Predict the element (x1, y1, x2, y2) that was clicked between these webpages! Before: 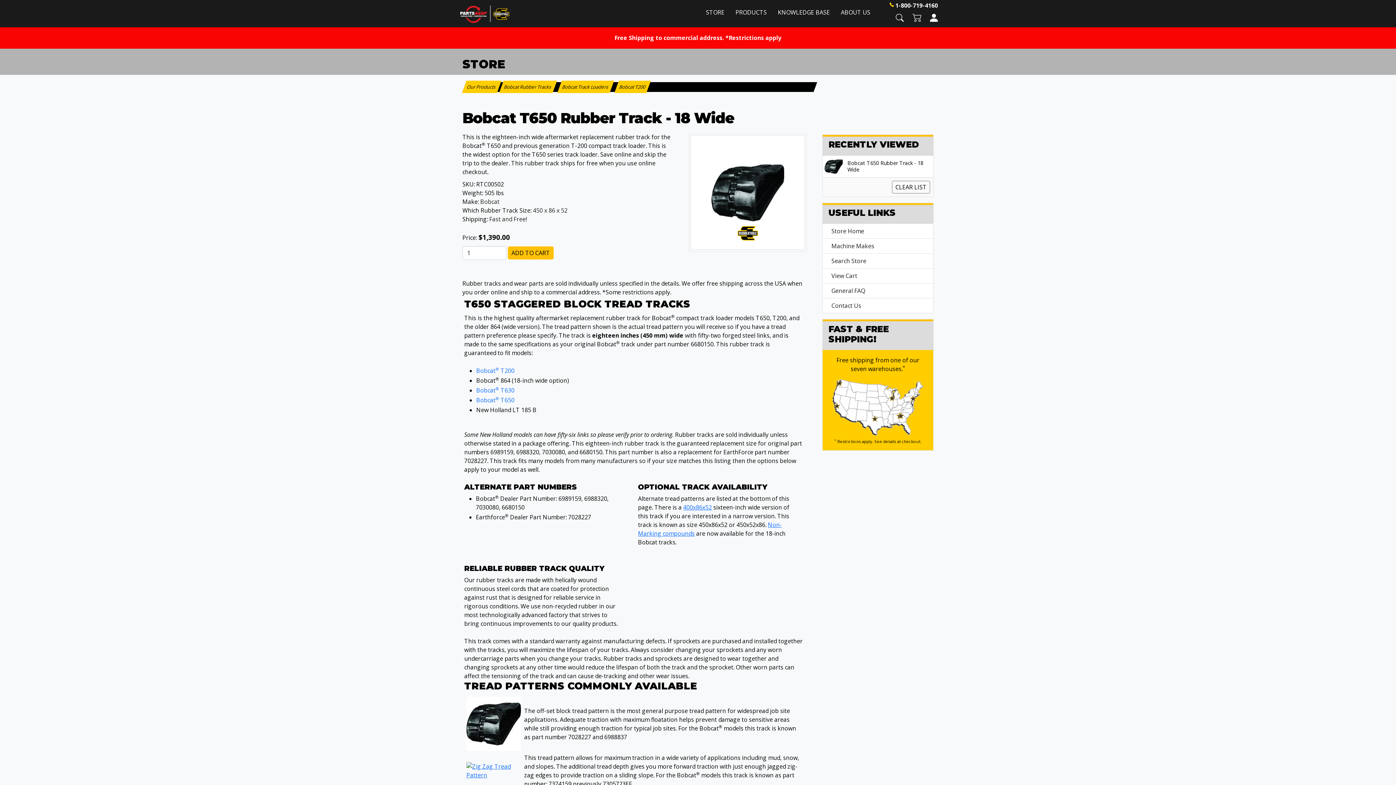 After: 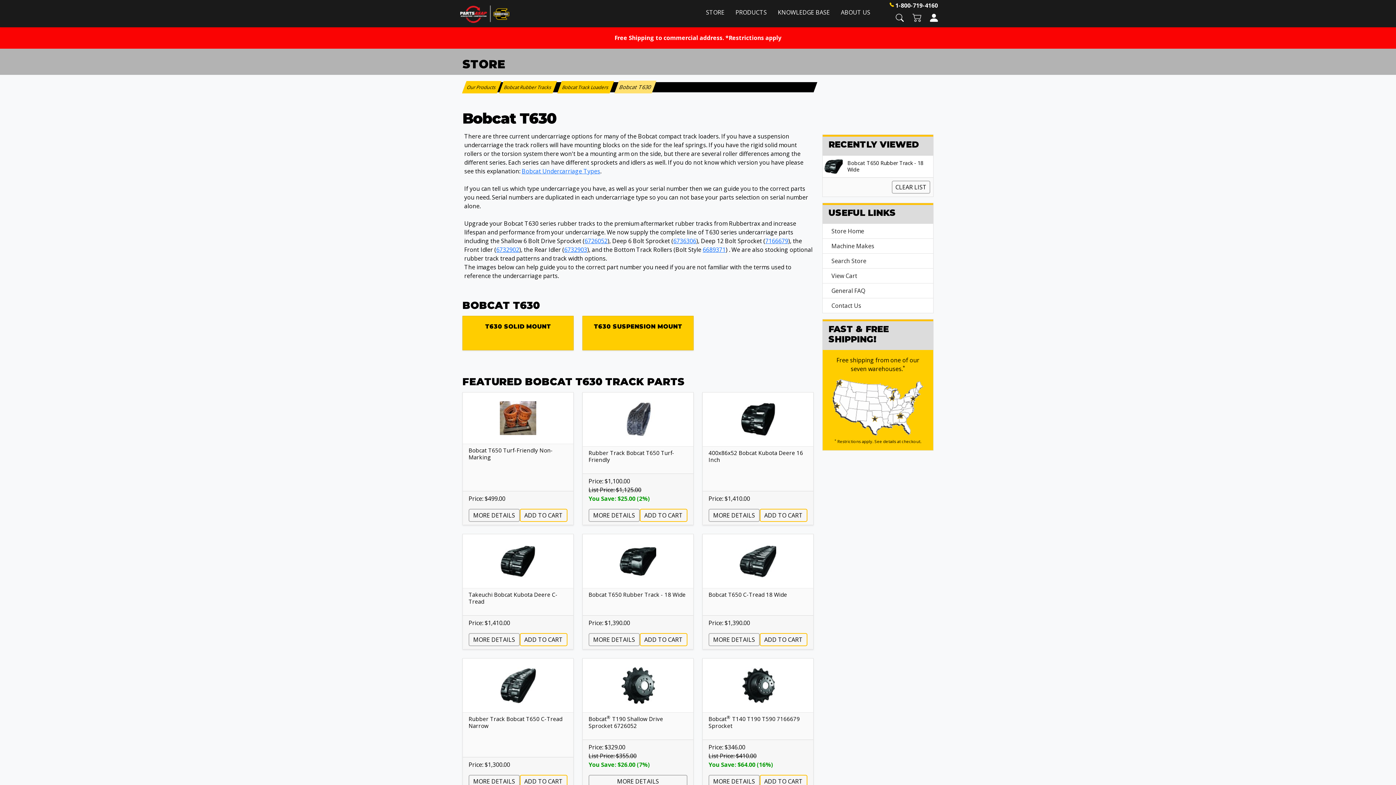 Action: label: Bobcat® T630 bbox: (476, 386, 514, 394)